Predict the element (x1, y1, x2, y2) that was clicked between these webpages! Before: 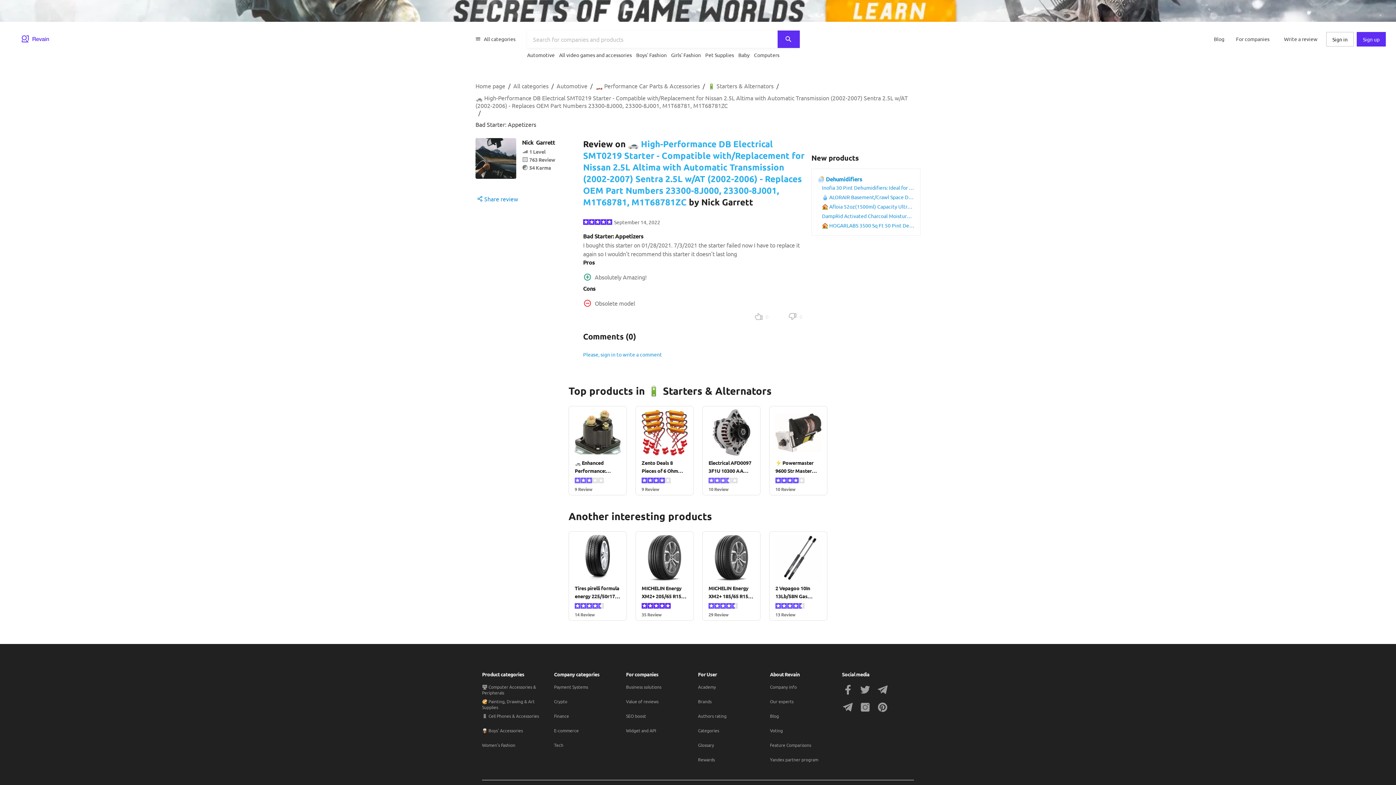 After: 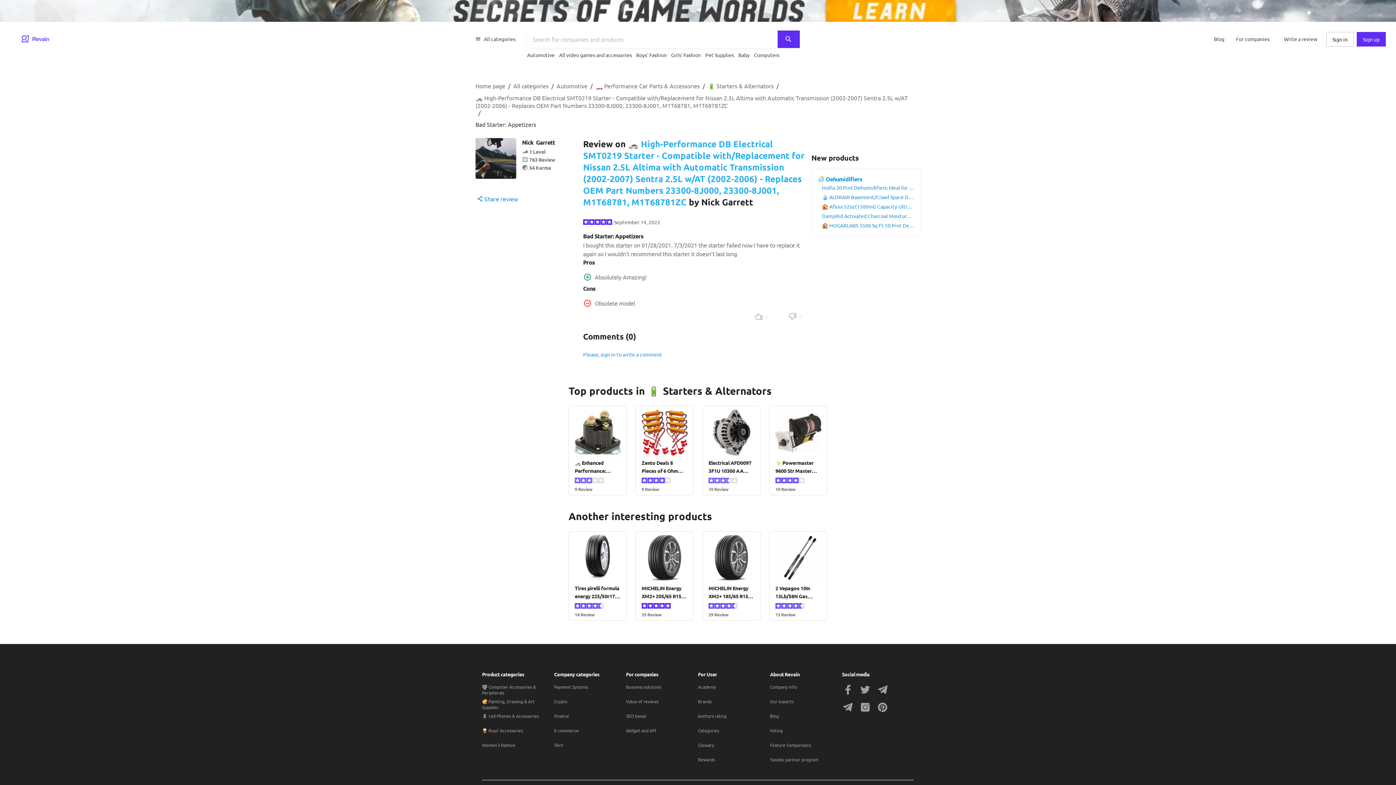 Action: bbox: (877, 701, 888, 713)